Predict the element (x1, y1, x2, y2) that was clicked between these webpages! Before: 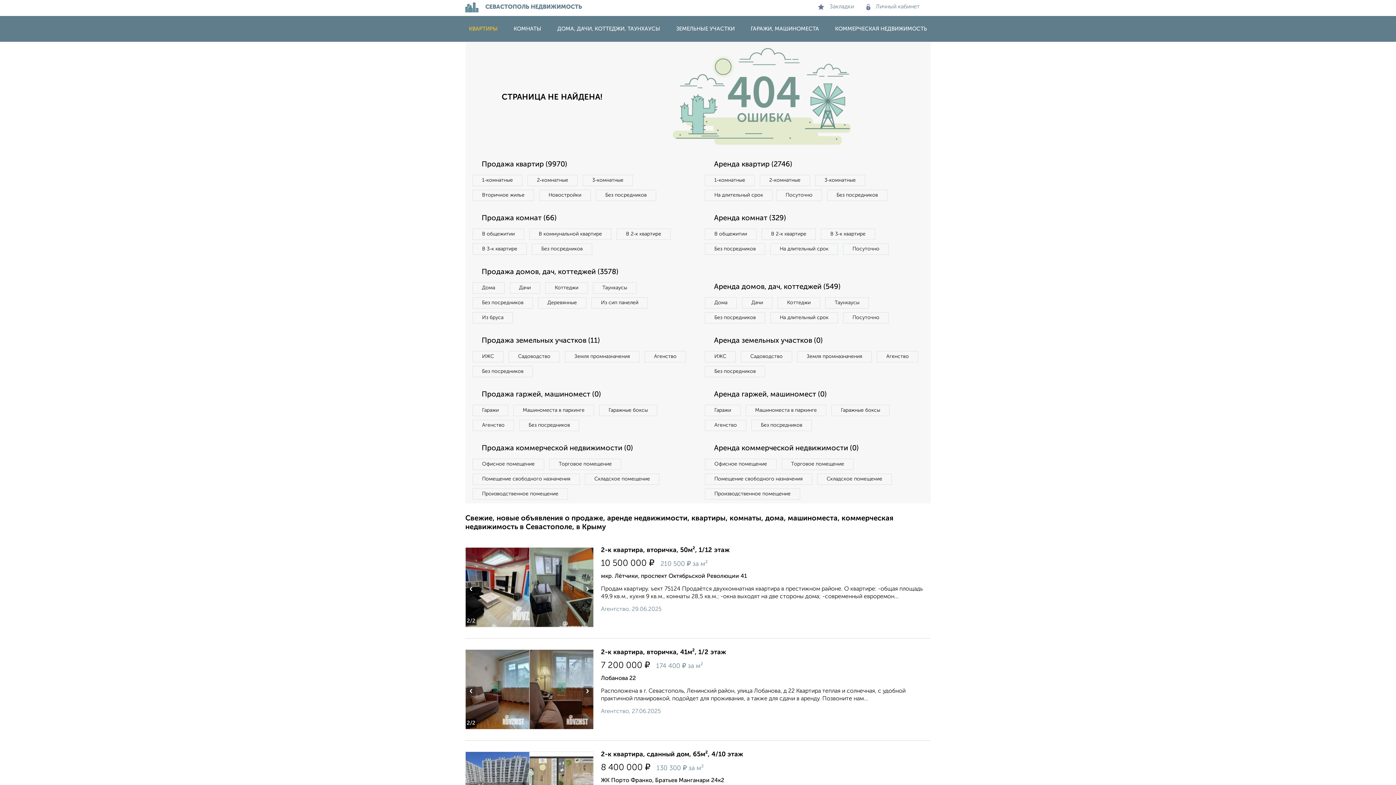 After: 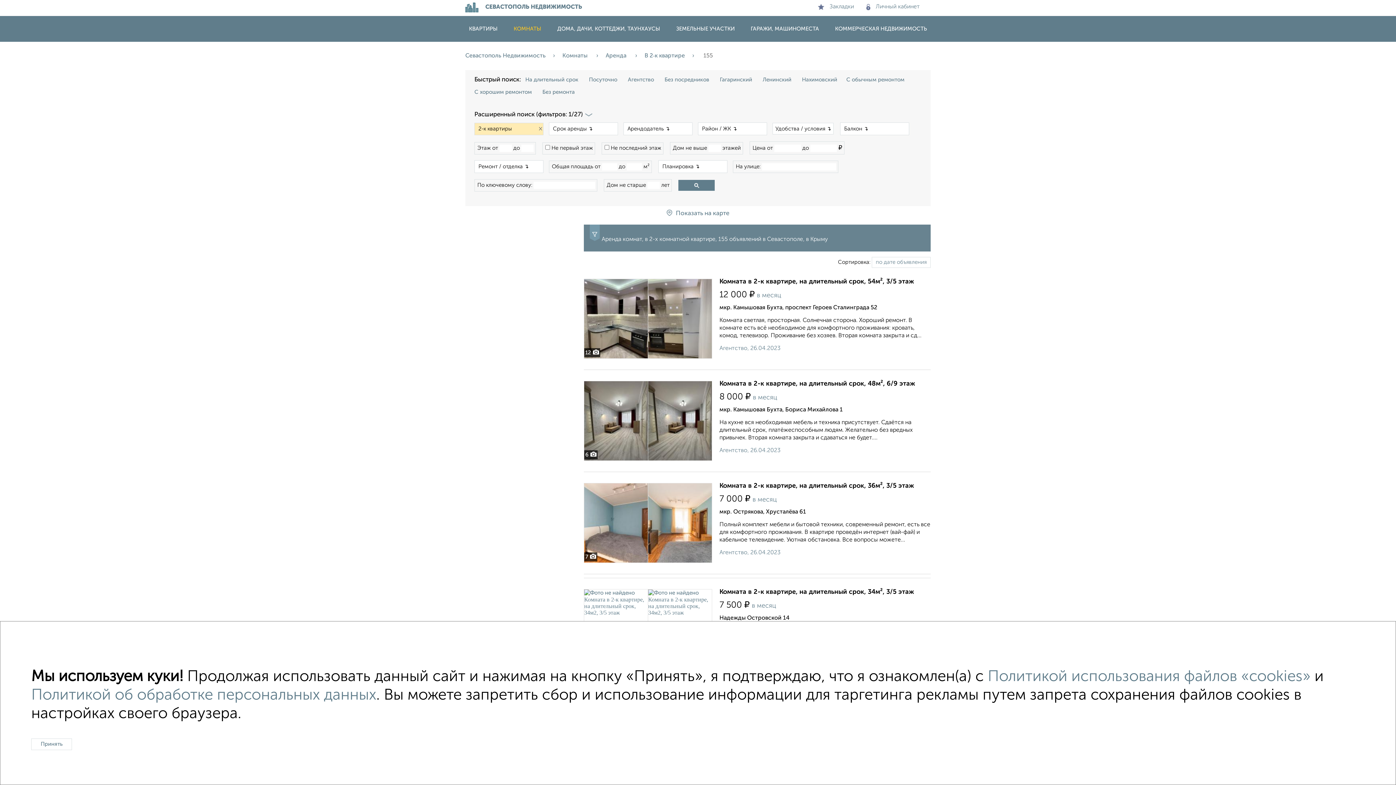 Action: label: В 2‑к квартире bbox: (761, 228, 816, 240)